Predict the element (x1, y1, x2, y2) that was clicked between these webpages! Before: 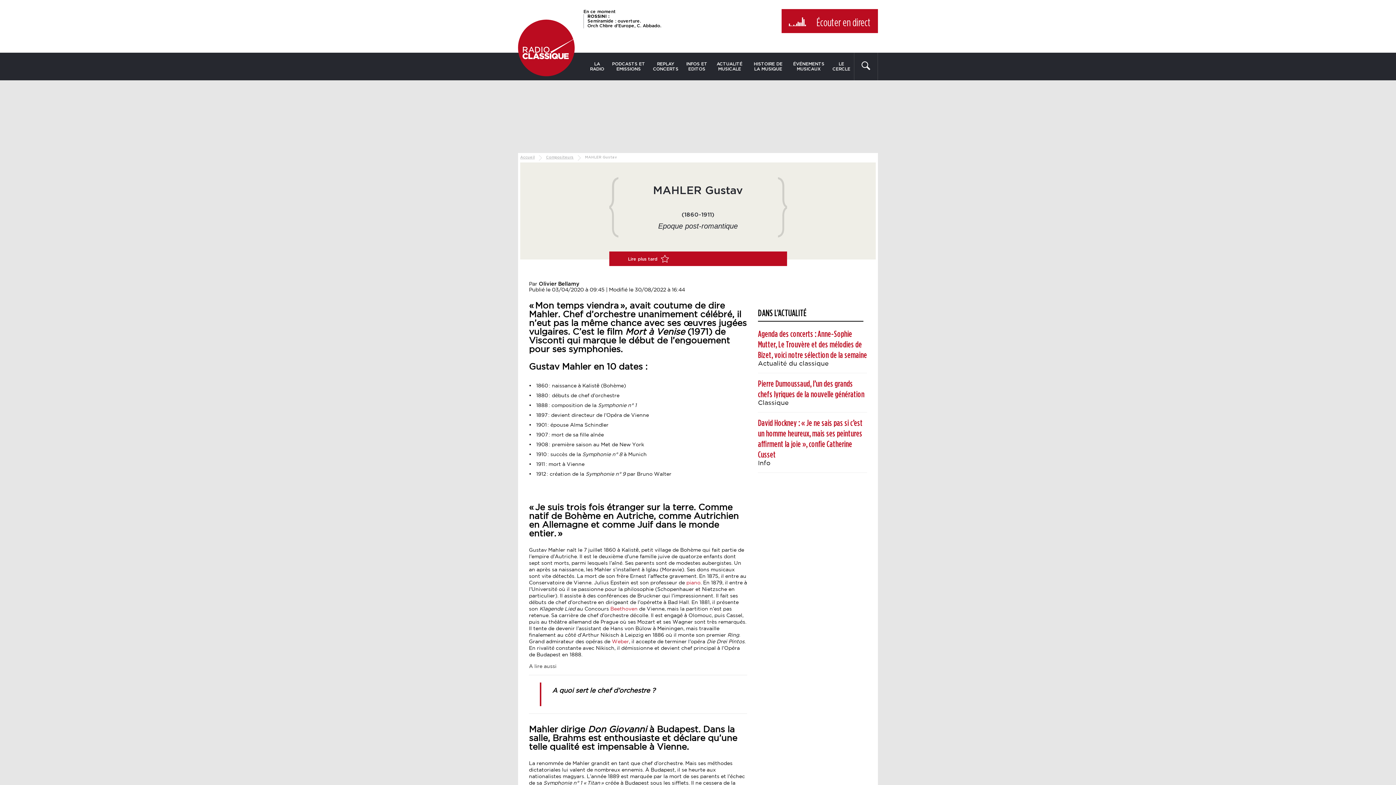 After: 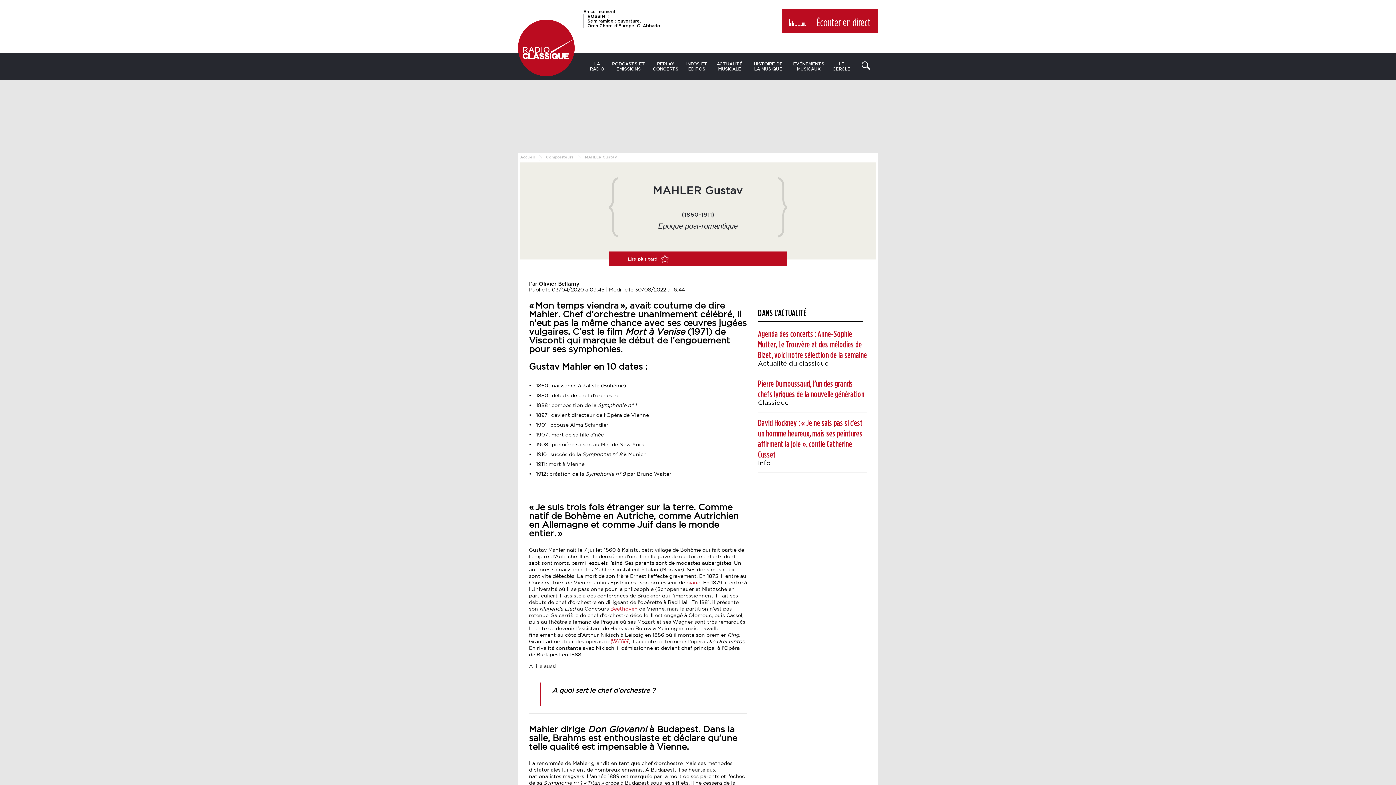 Action: bbox: (612, 640, 629, 644) label: Weber